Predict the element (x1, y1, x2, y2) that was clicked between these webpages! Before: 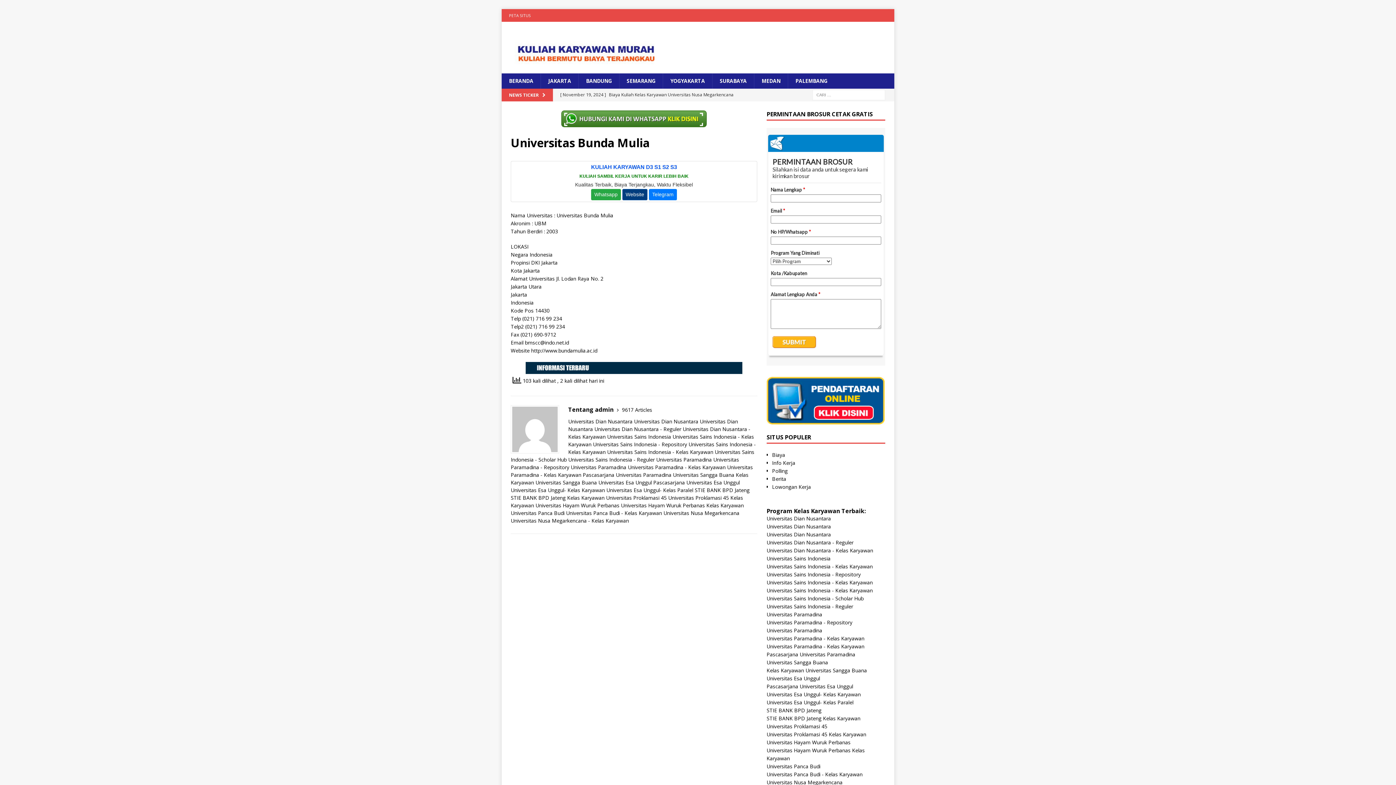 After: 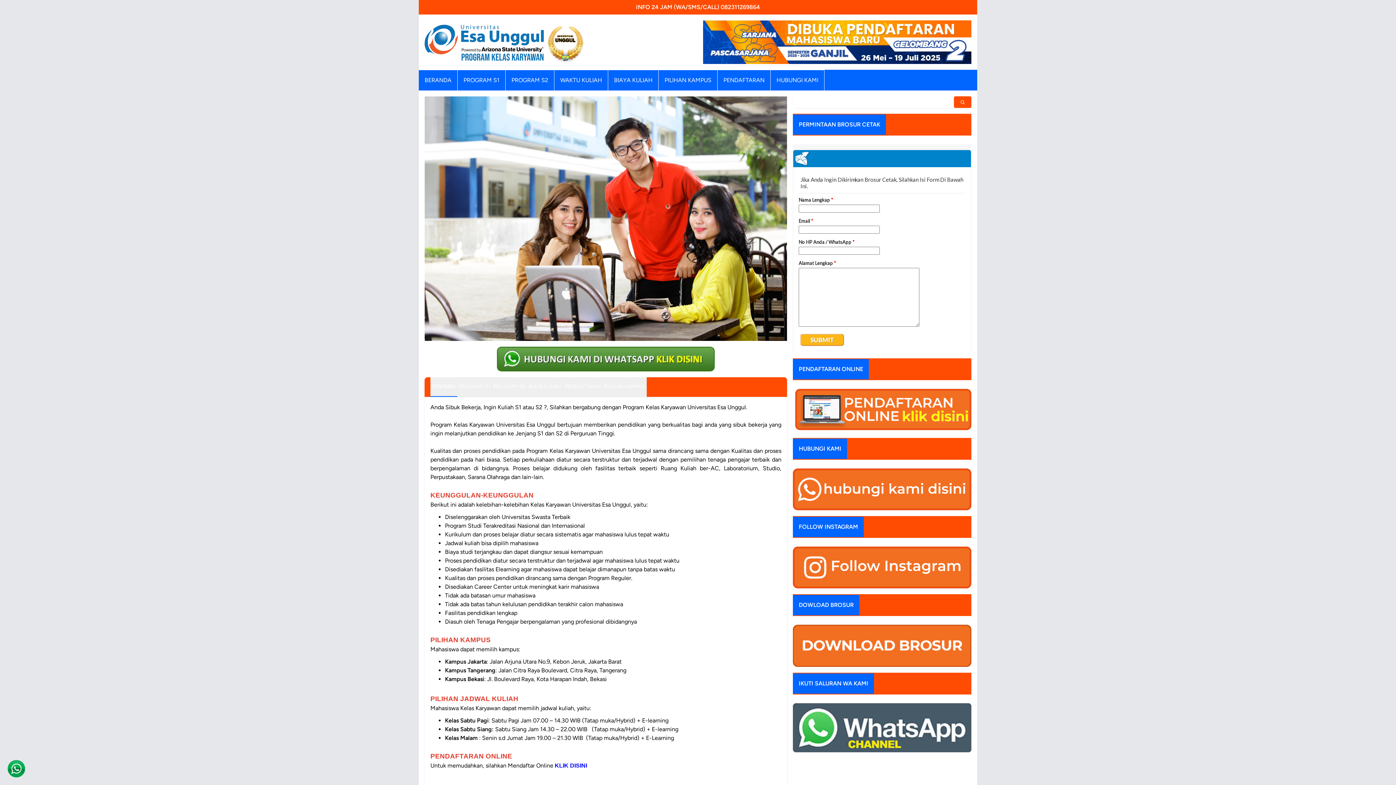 Action: label: Universitas Esa Unggul- Kelas Karyawan bbox: (766, 691, 861, 698)